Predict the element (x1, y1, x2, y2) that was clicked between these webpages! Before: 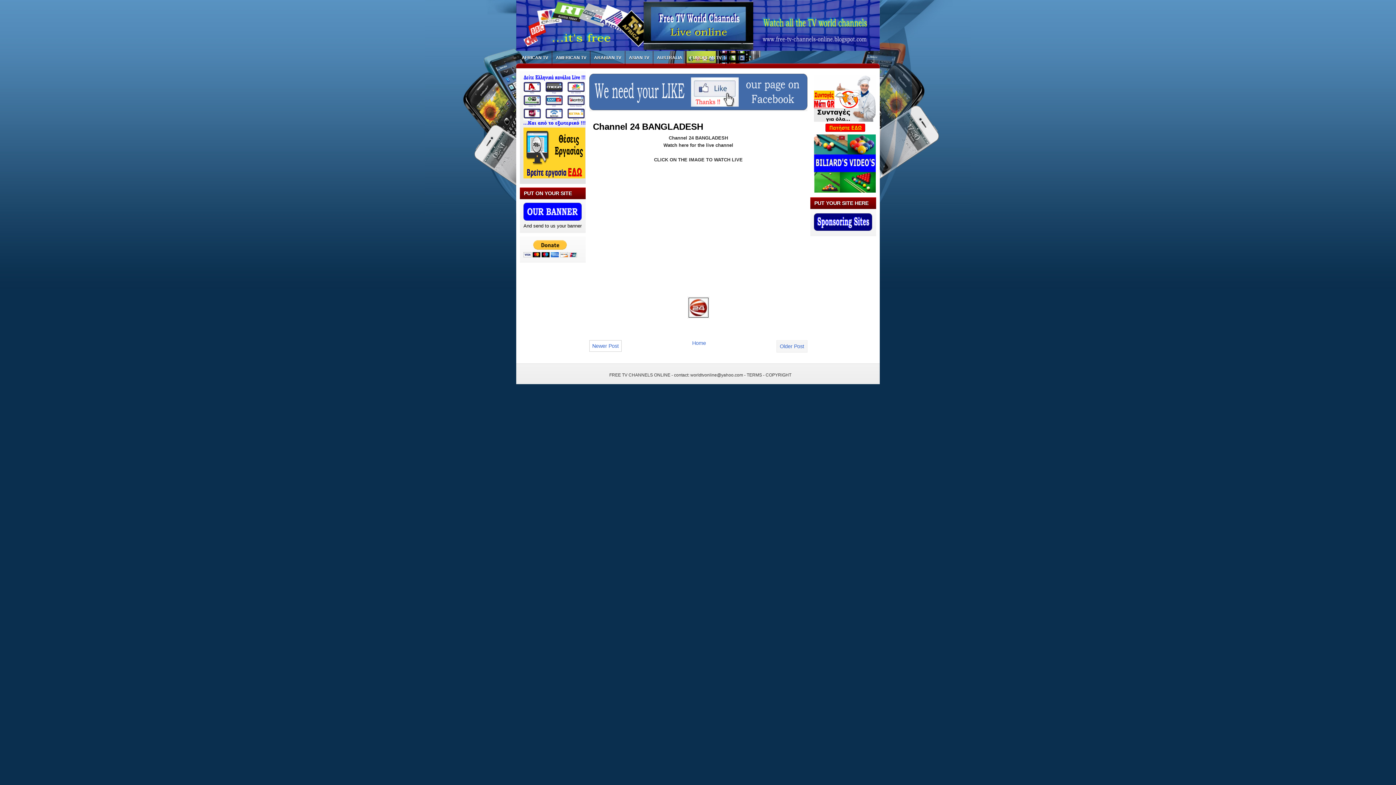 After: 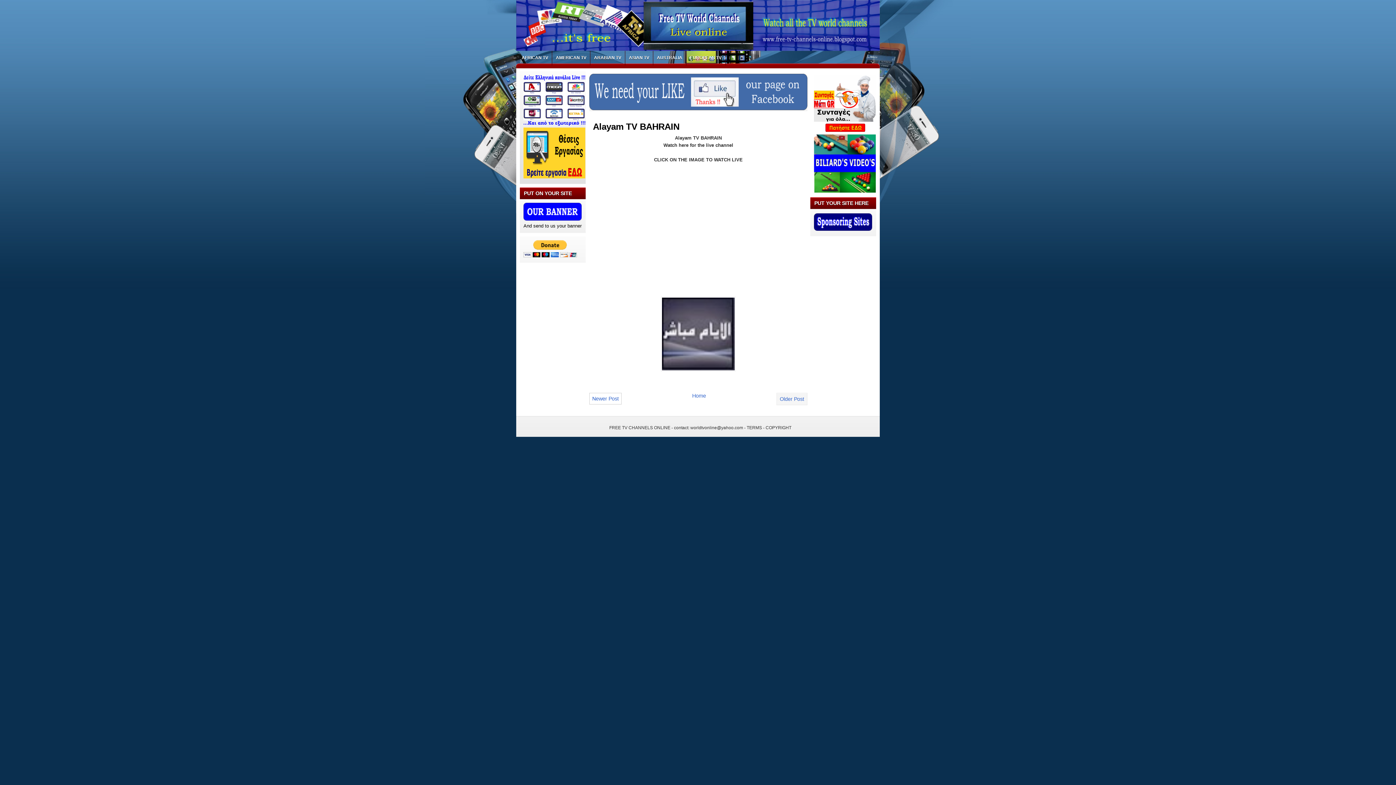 Action: label: Older Post bbox: (780, 343, 804, 349)